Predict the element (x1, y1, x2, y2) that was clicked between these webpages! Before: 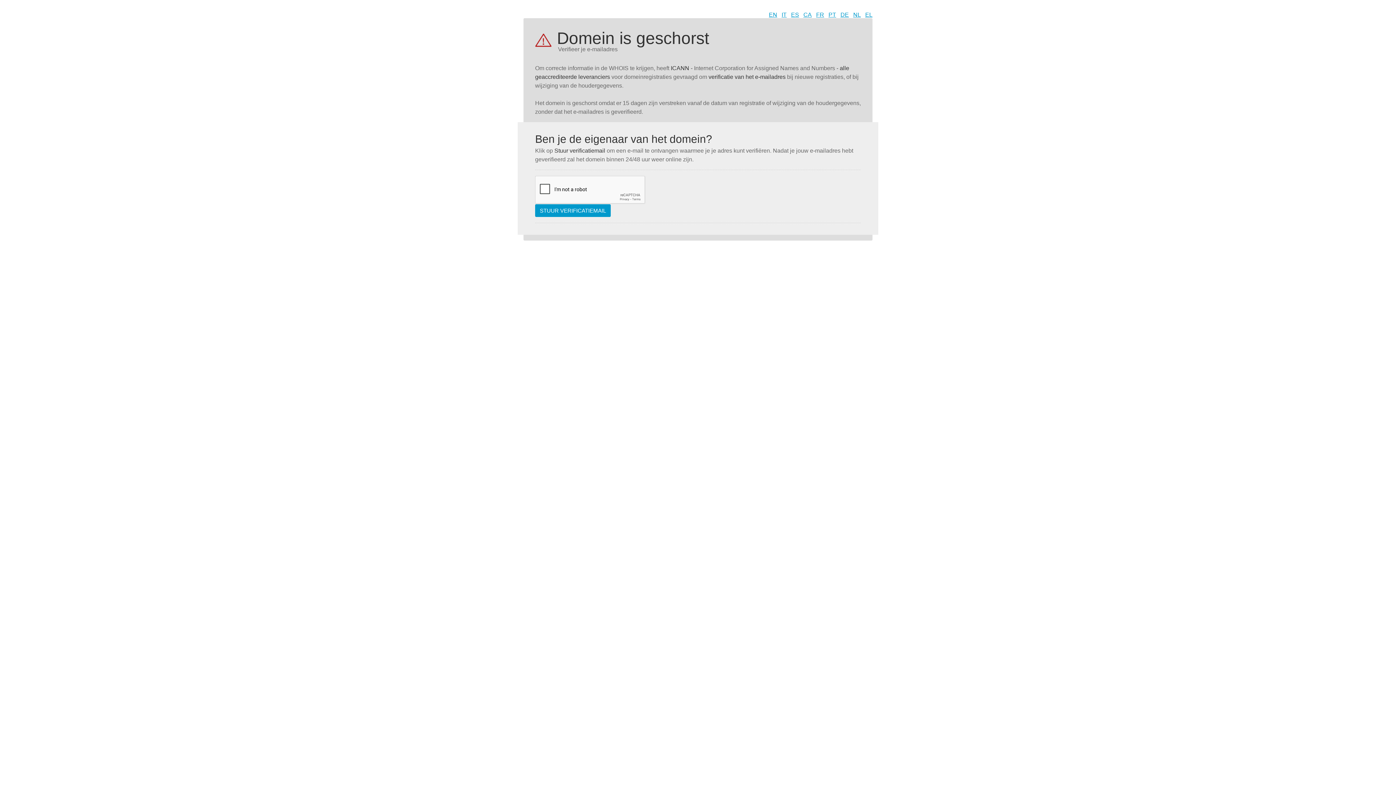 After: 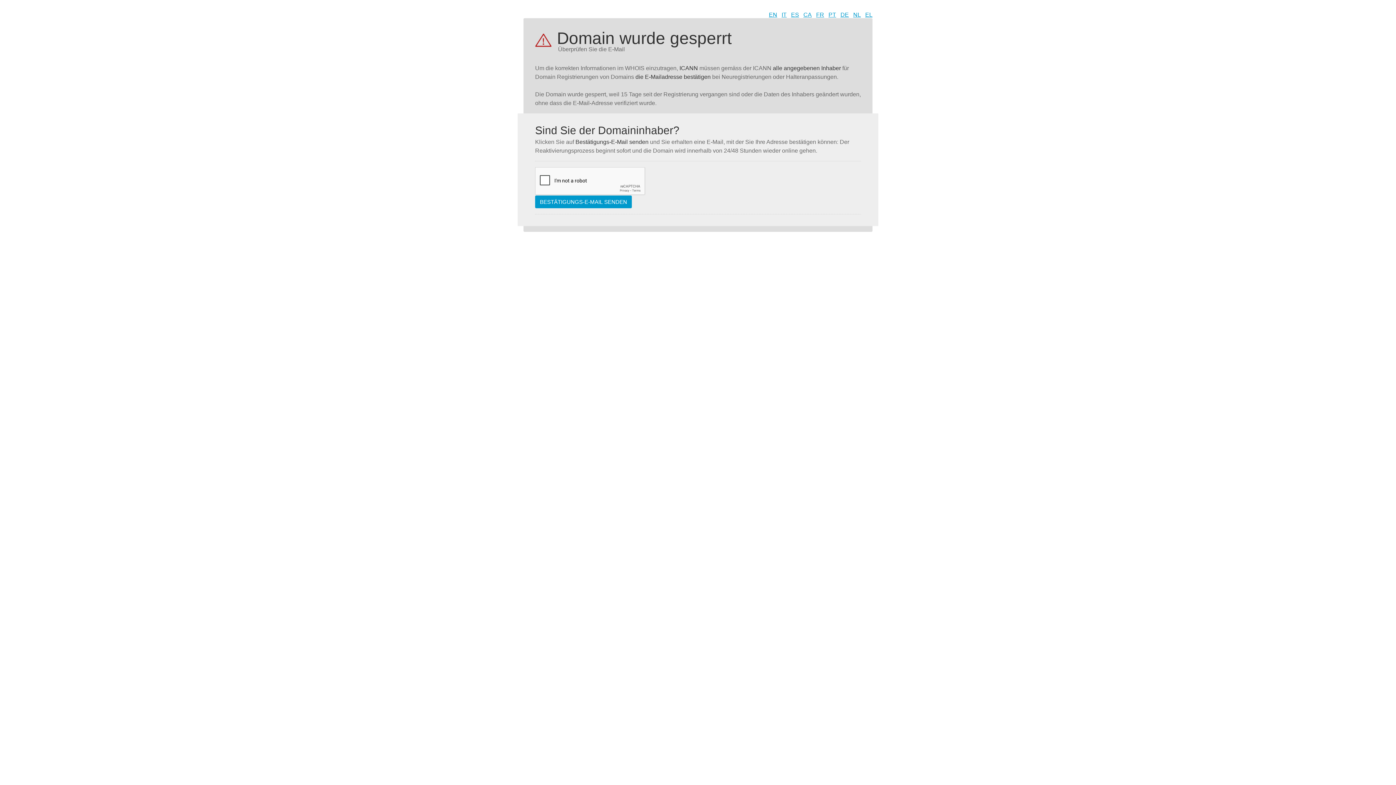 Action: bbox: (840, 11, 849, 17) label: DE